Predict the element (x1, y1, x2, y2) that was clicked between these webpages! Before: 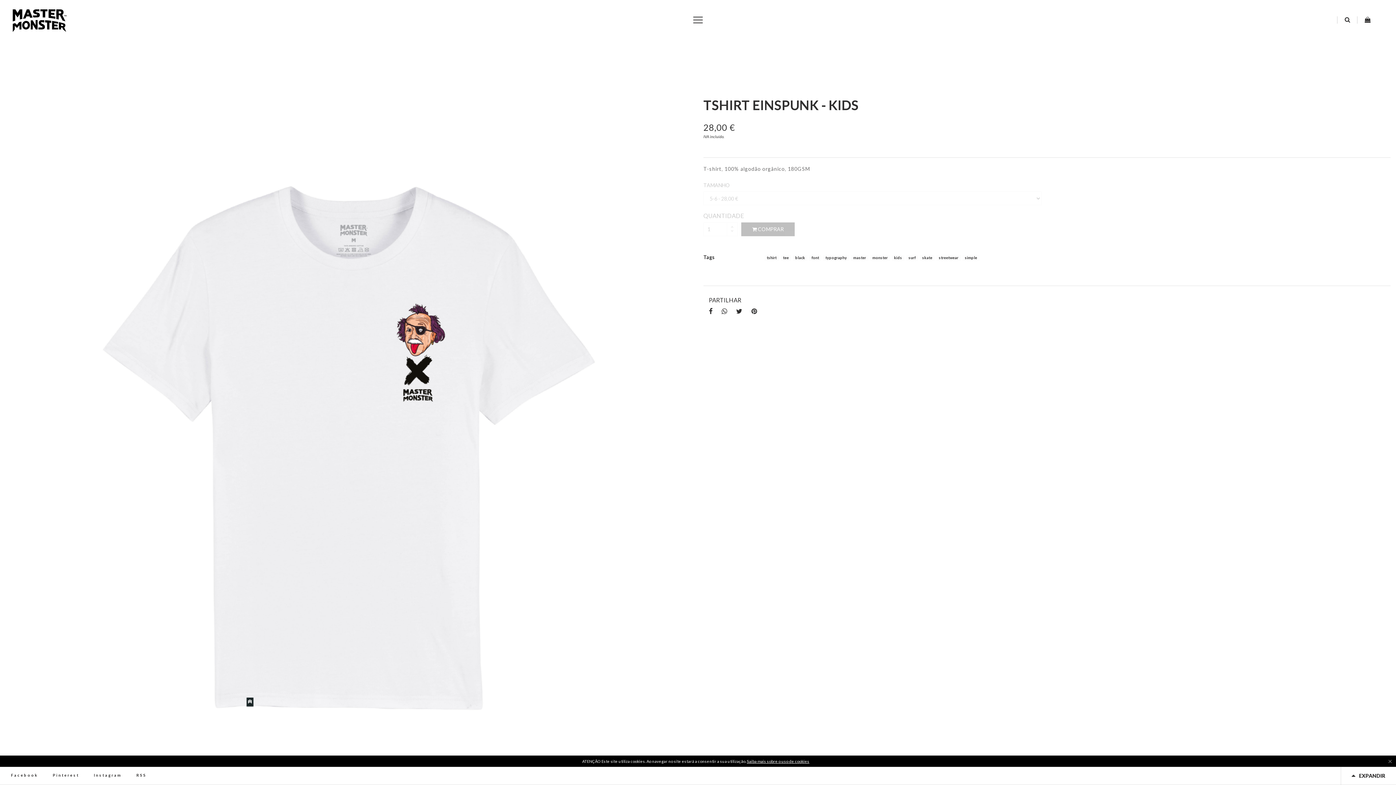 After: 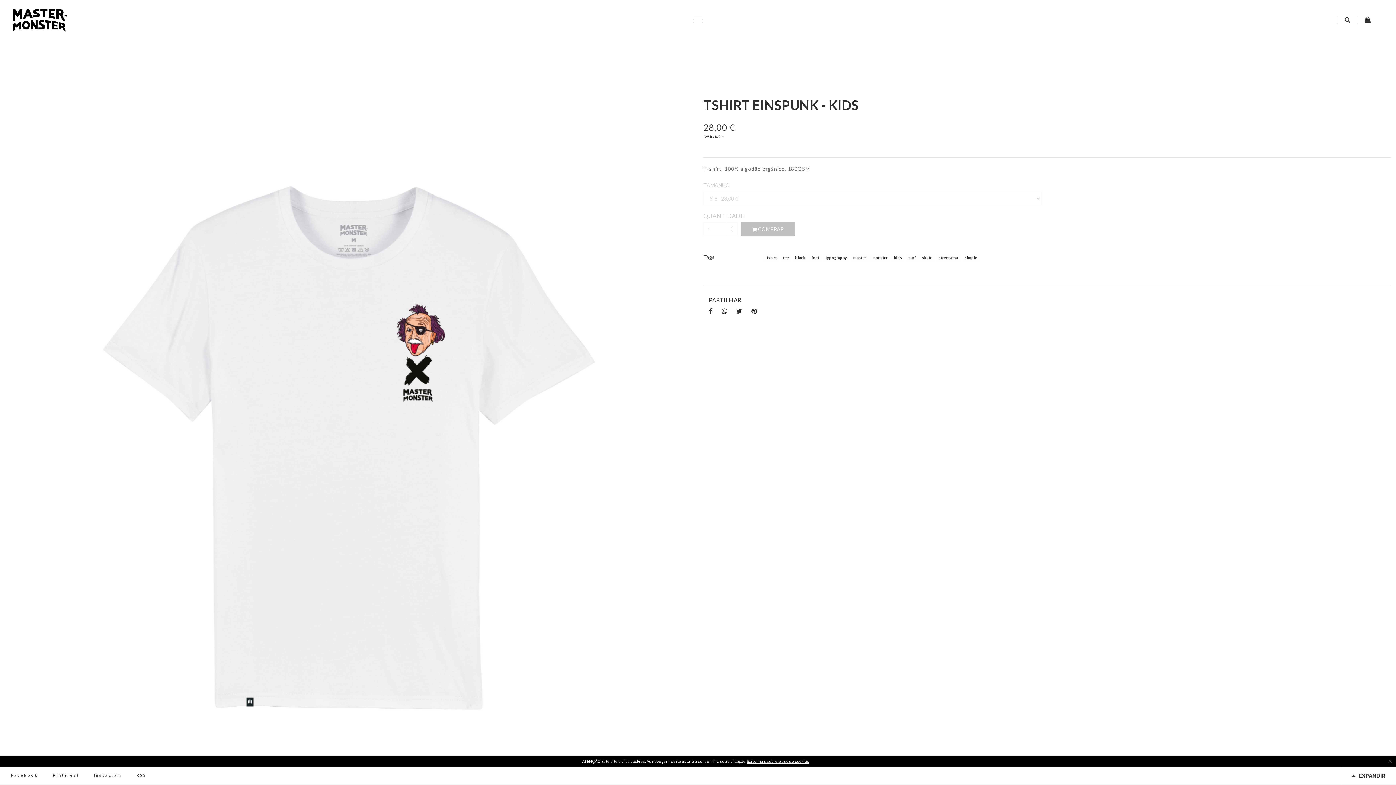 Action: label: Pinterest bbox: (52, 772, 79, 778)